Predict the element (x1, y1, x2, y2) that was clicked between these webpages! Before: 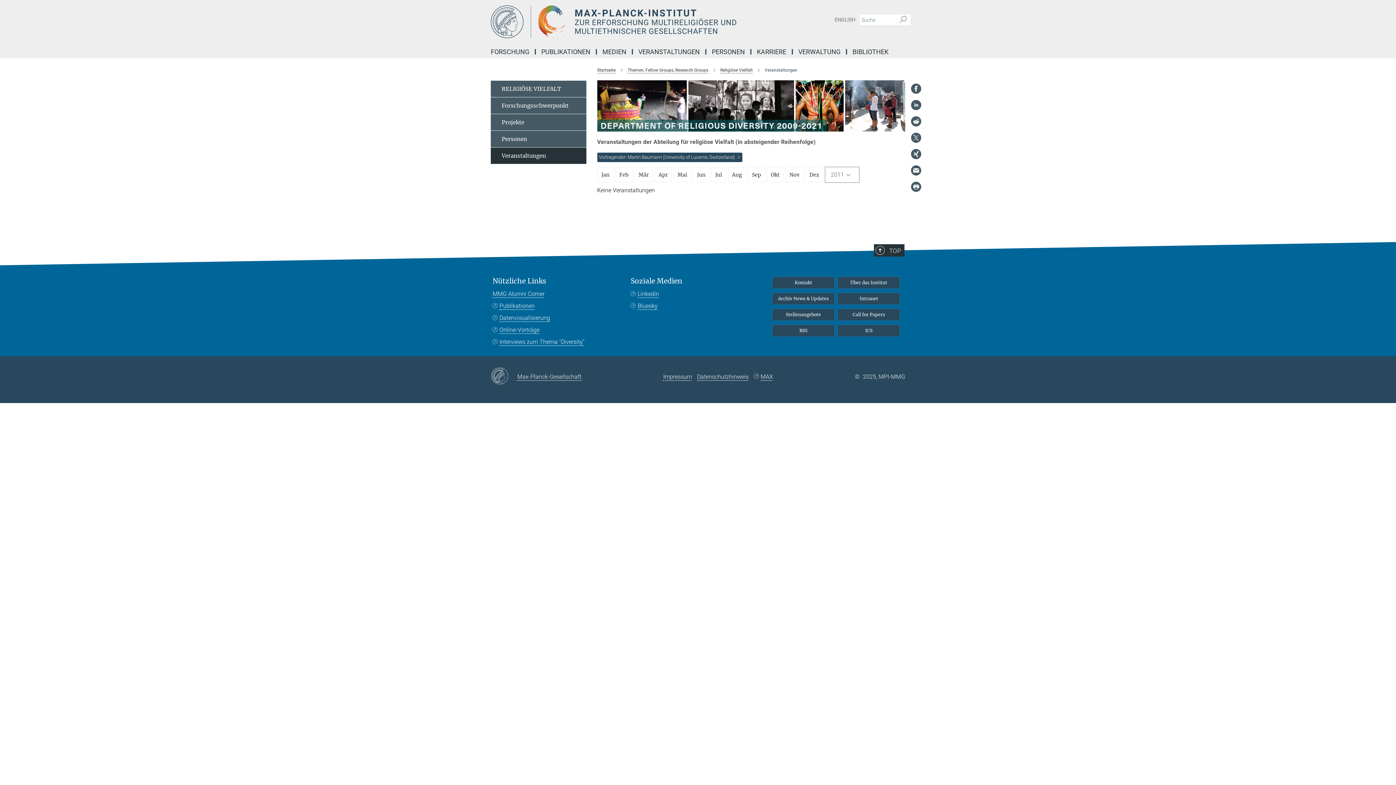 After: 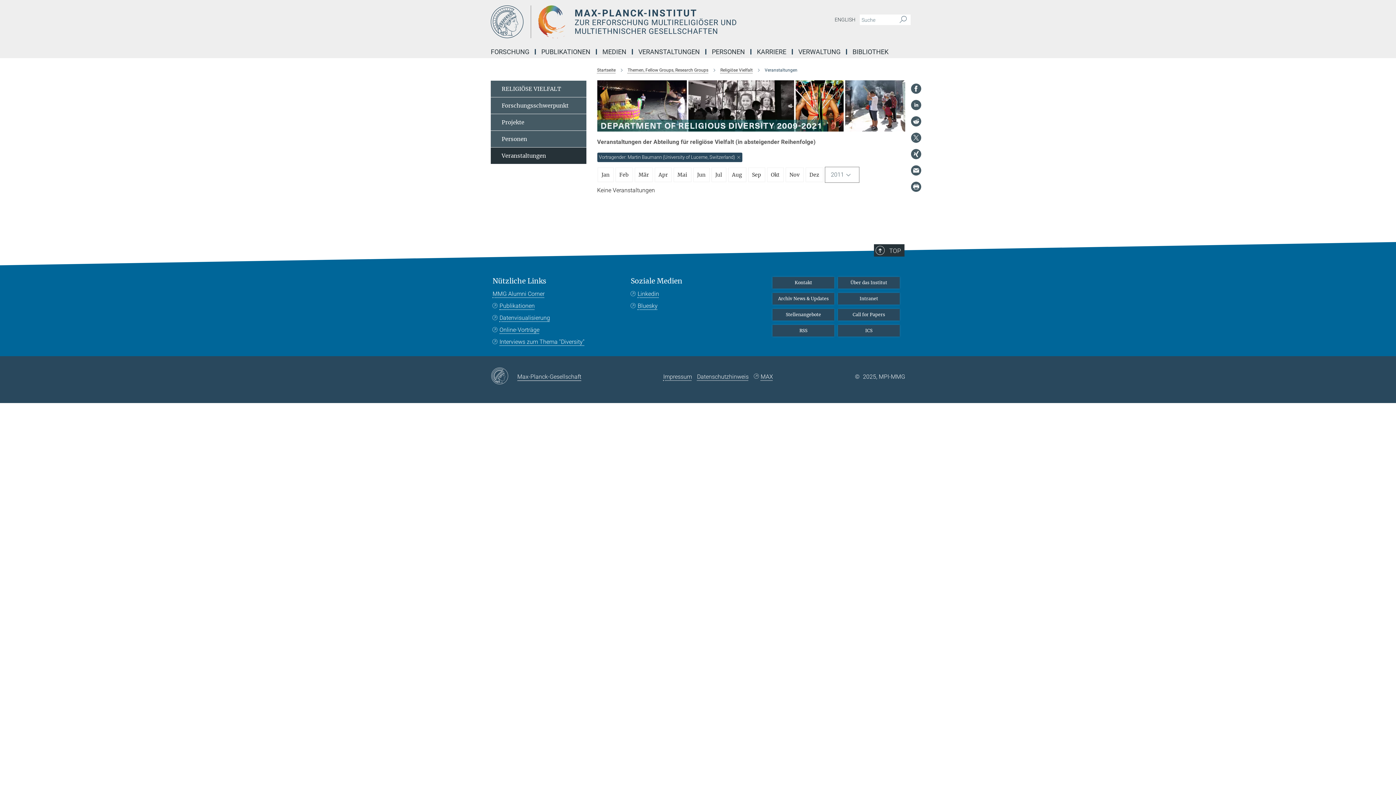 Action: bbox: (517, 371, 581, 381) label: Max-Planck-Gesellschaft